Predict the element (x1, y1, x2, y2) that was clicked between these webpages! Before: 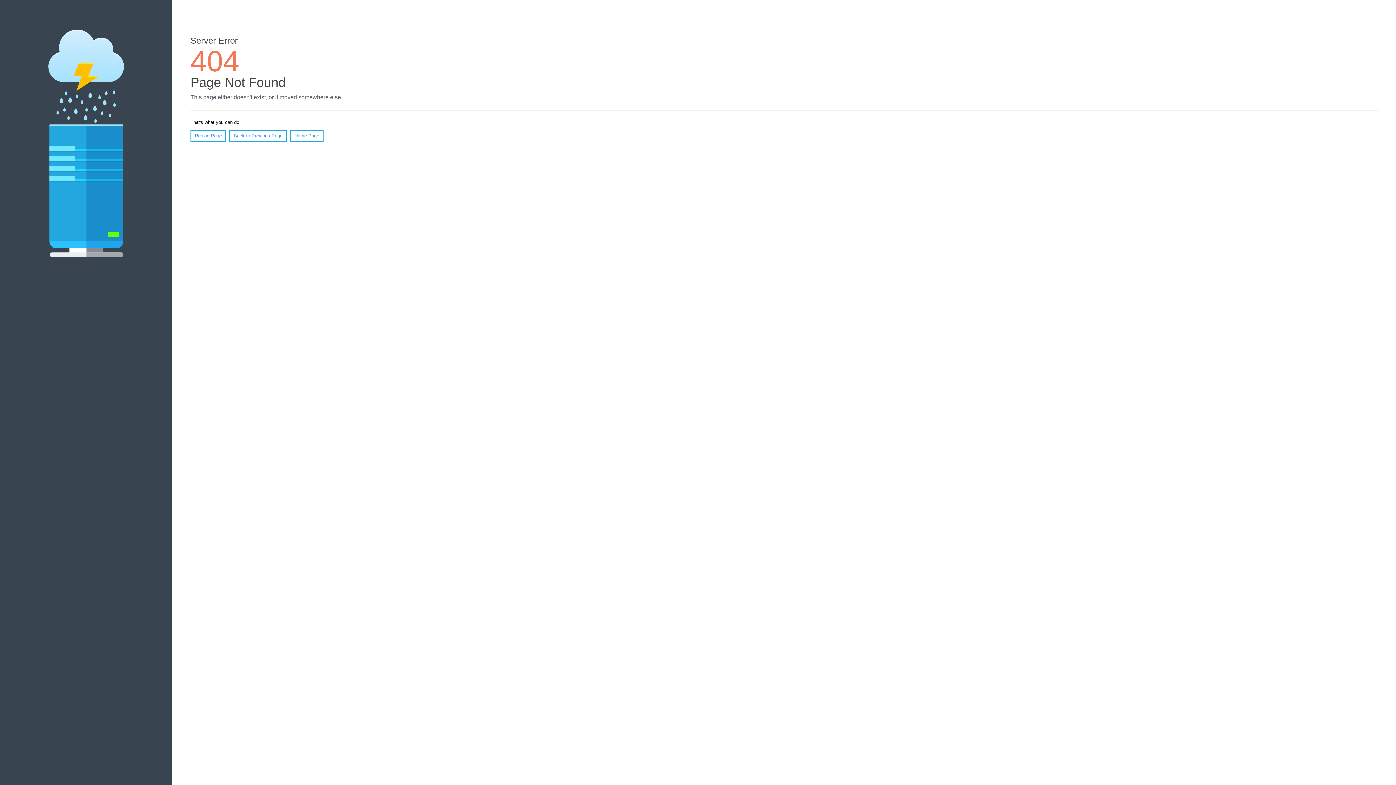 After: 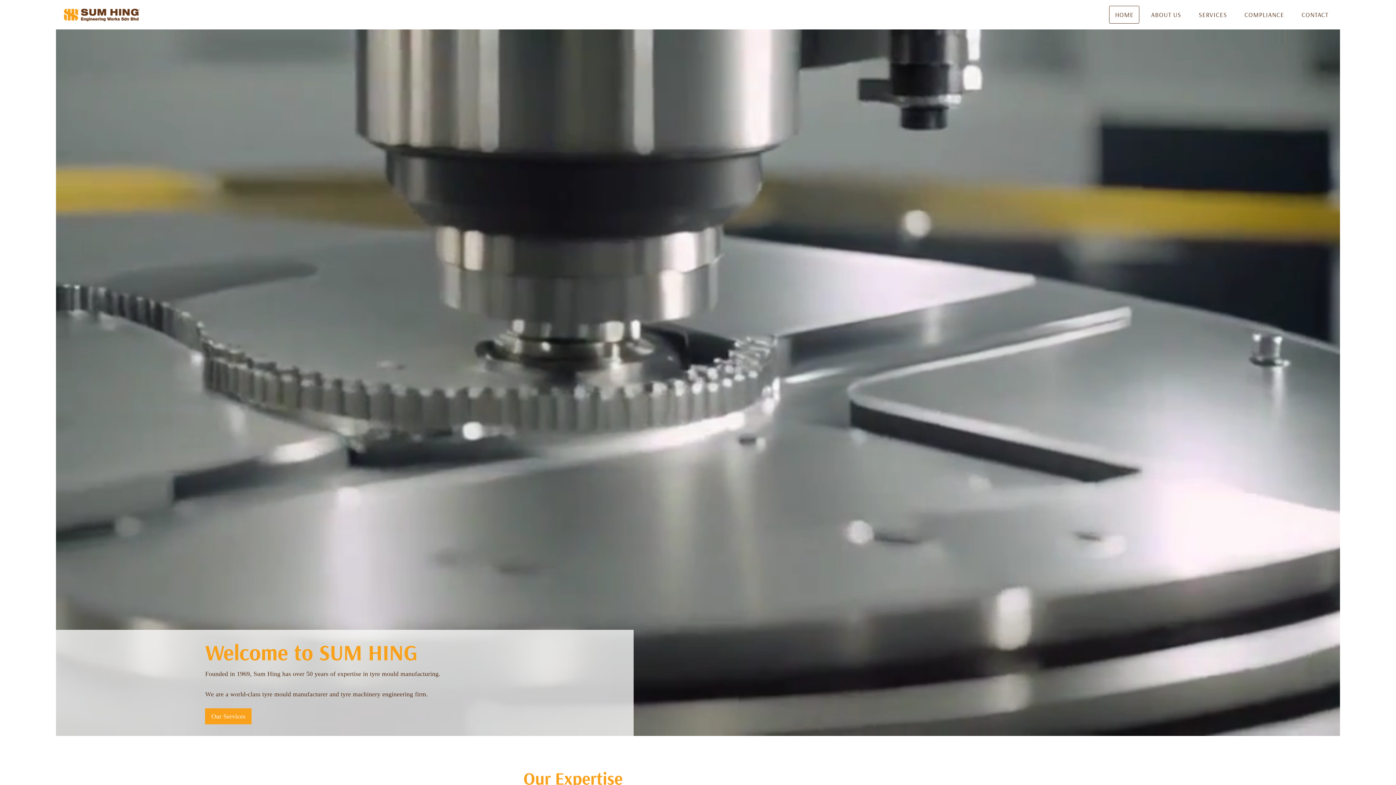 Action: label: Home Page bbox: (290, 130, 323, 141)